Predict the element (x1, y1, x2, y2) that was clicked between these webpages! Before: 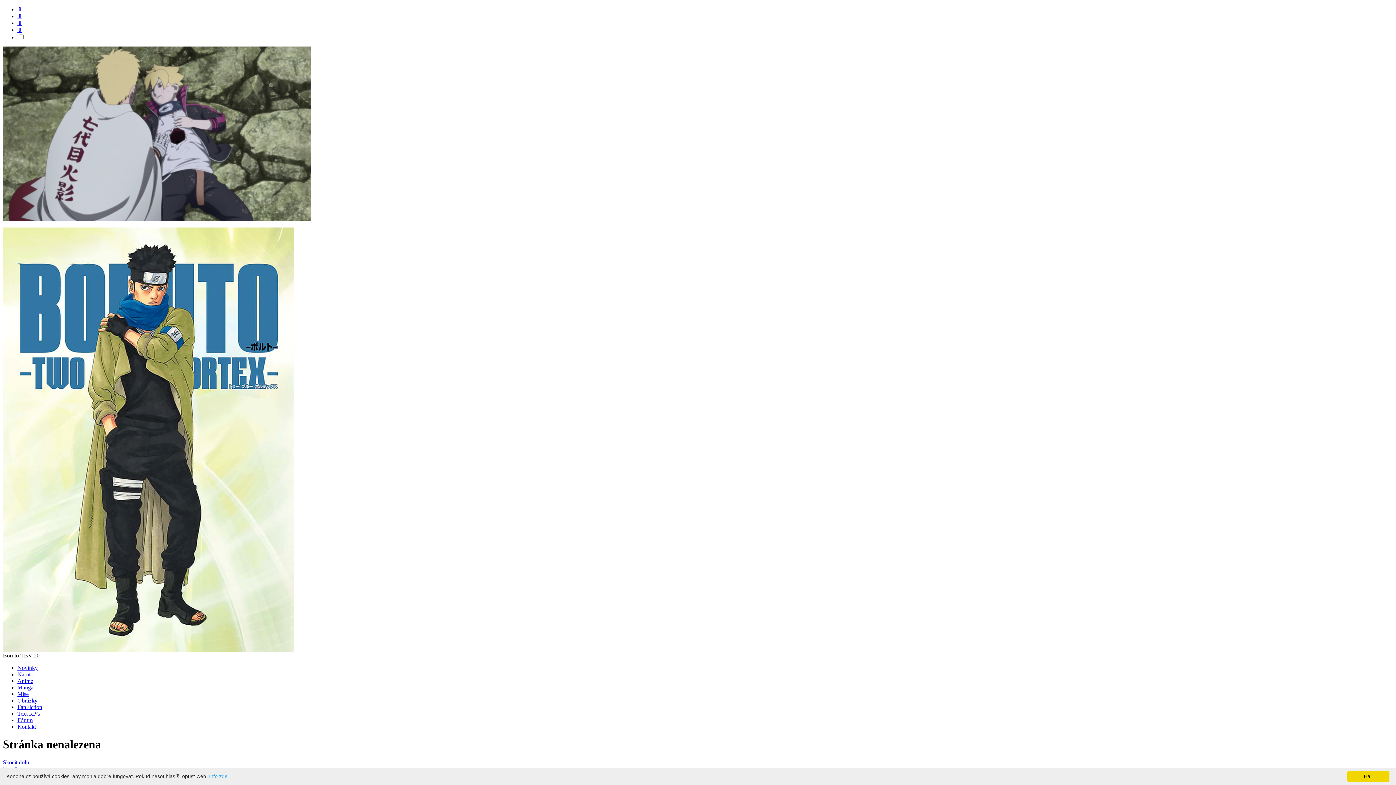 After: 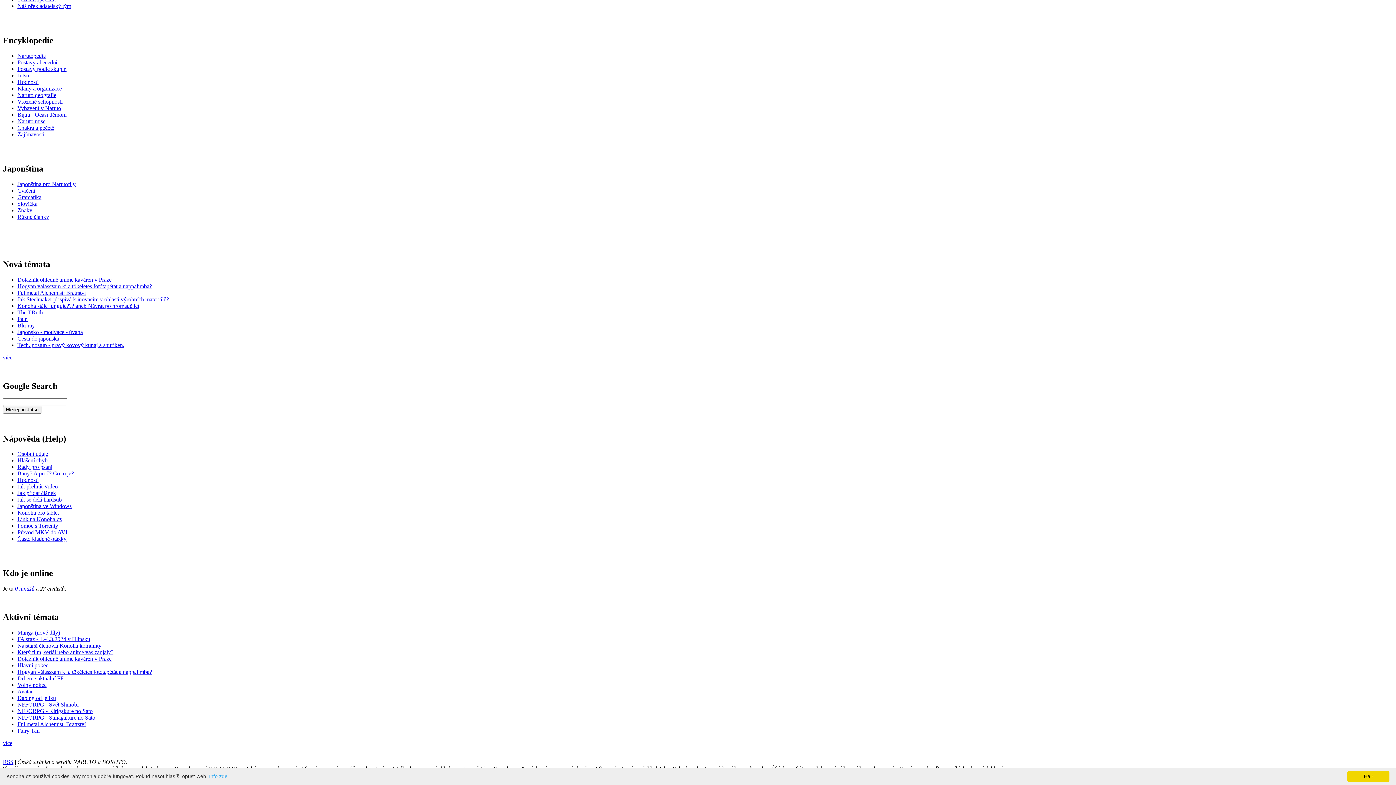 Action: label: ⇩ bbox: (17, 26, 22, 33)